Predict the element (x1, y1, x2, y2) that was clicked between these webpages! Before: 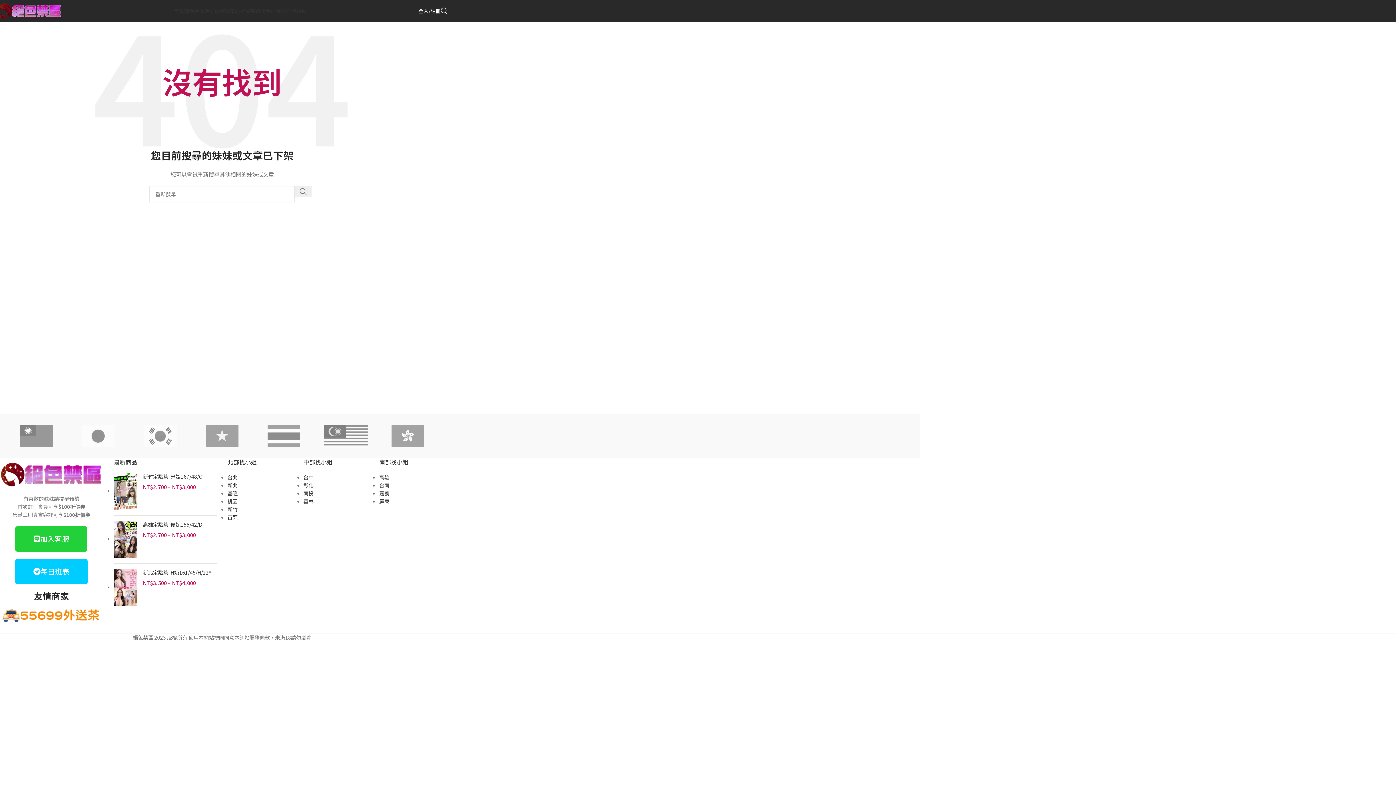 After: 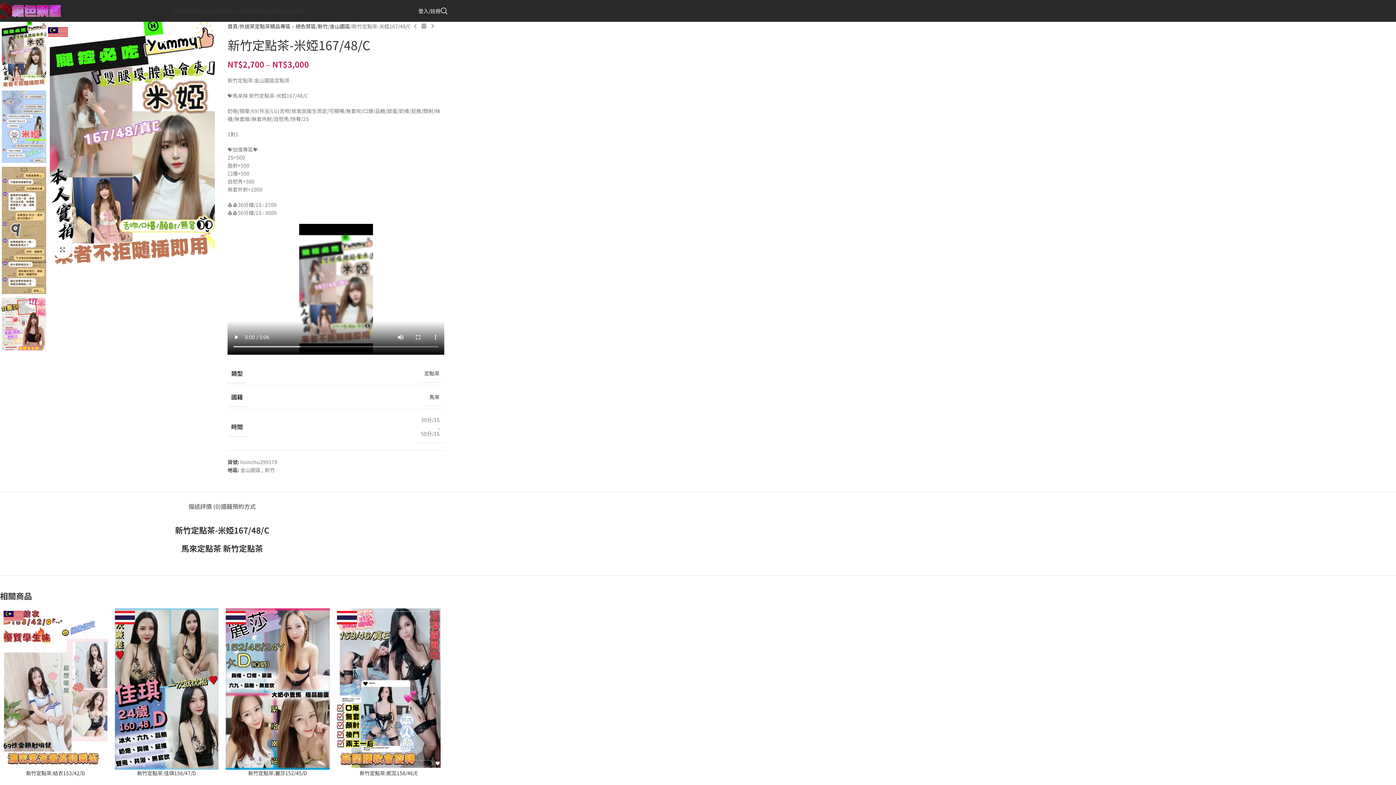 Action: bbox: (113, 473, 137, 510)